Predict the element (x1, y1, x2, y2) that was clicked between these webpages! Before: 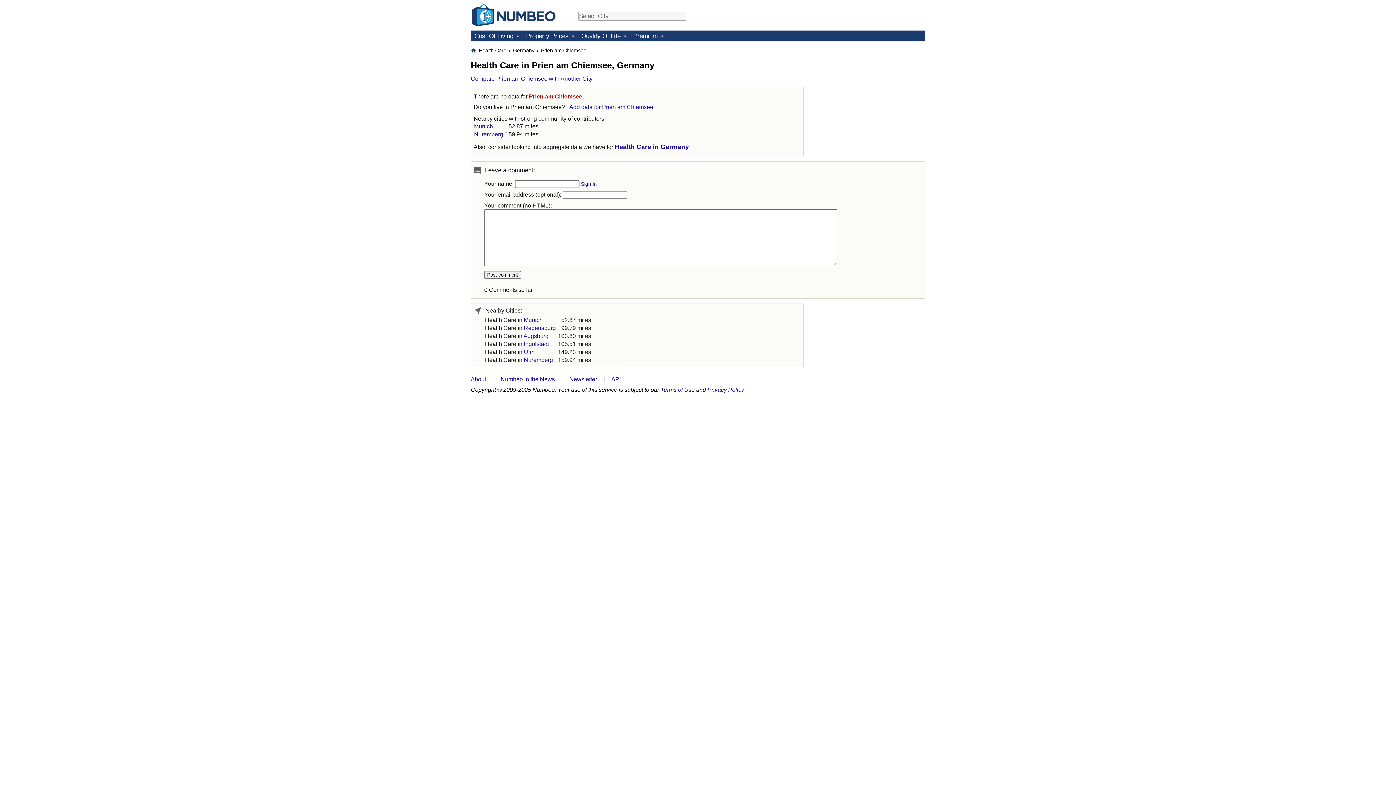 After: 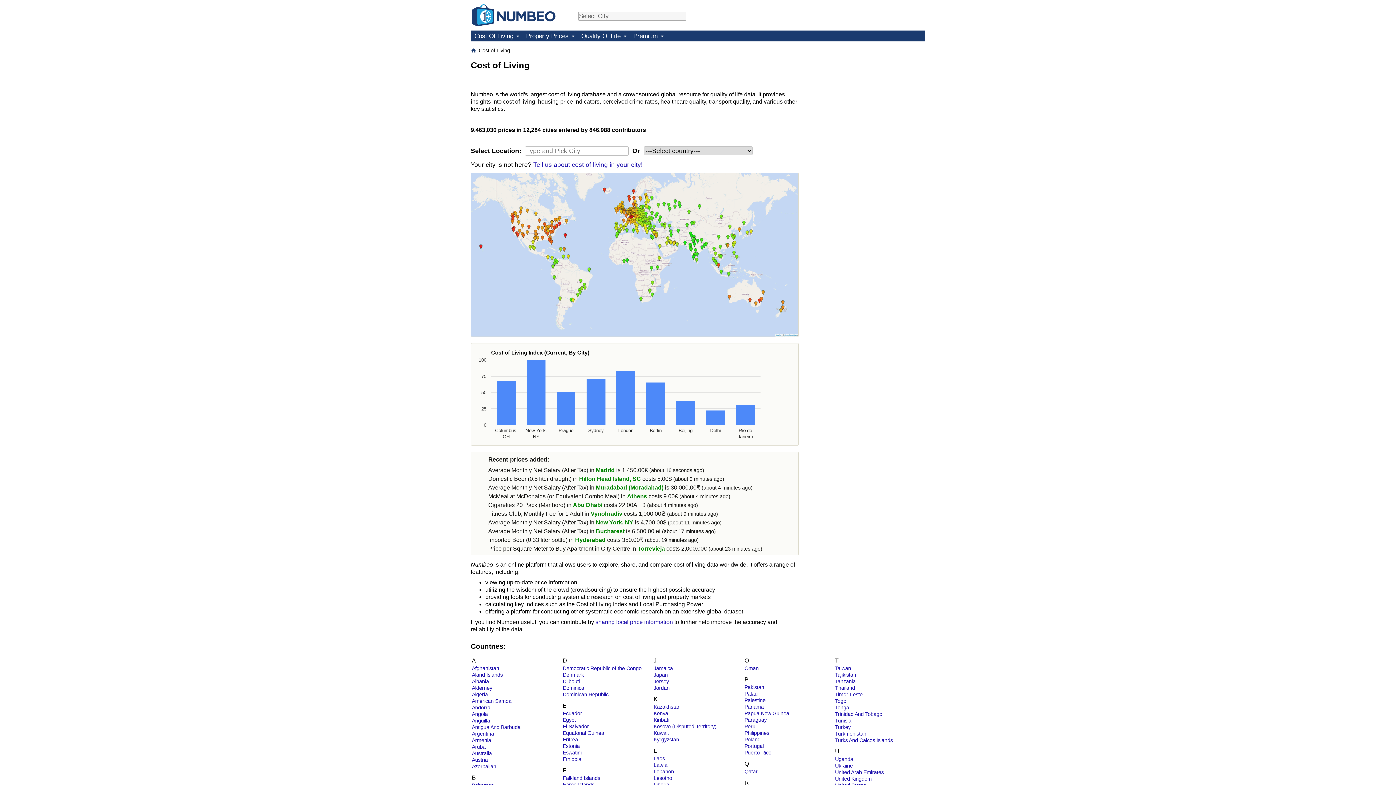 Action: label: Cost Of Living bbox: (470, 30, 522, 41)